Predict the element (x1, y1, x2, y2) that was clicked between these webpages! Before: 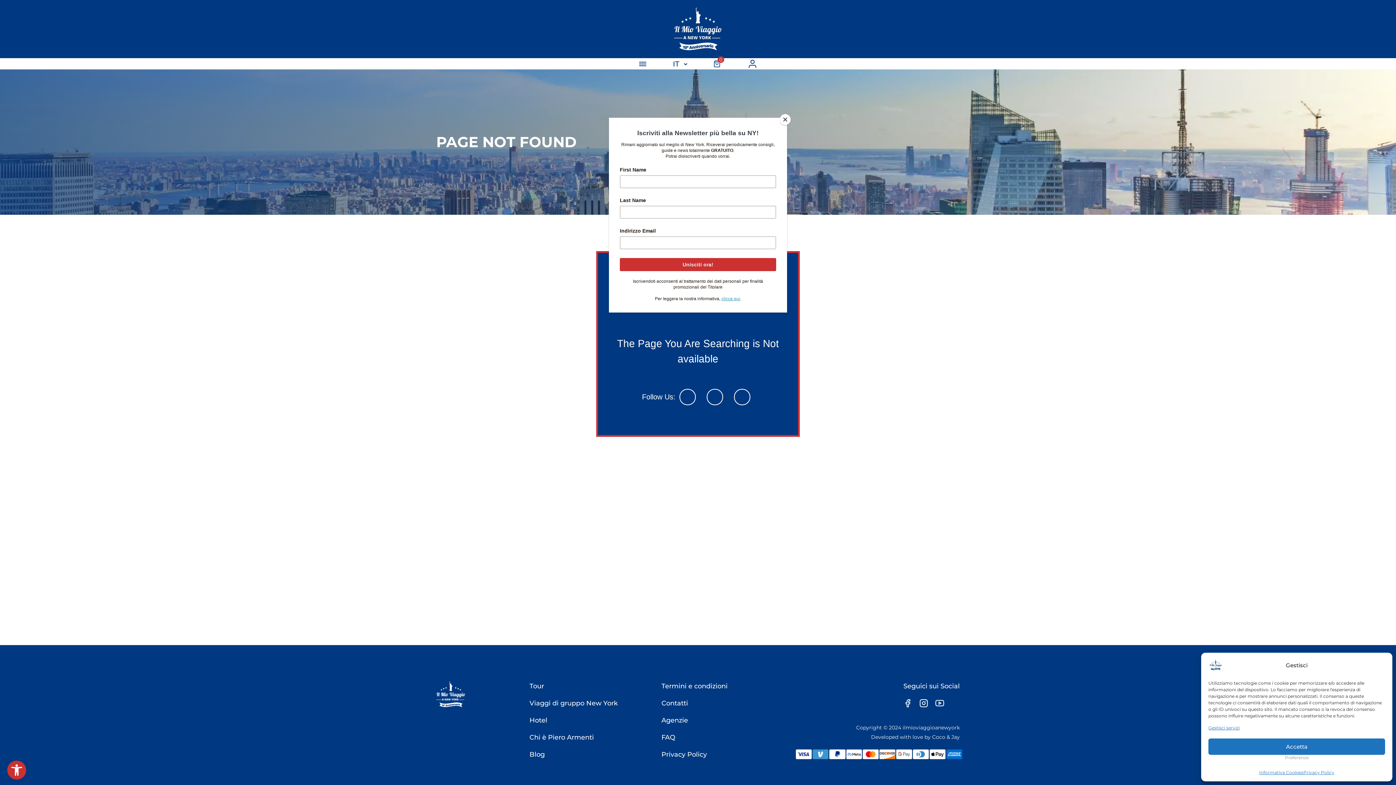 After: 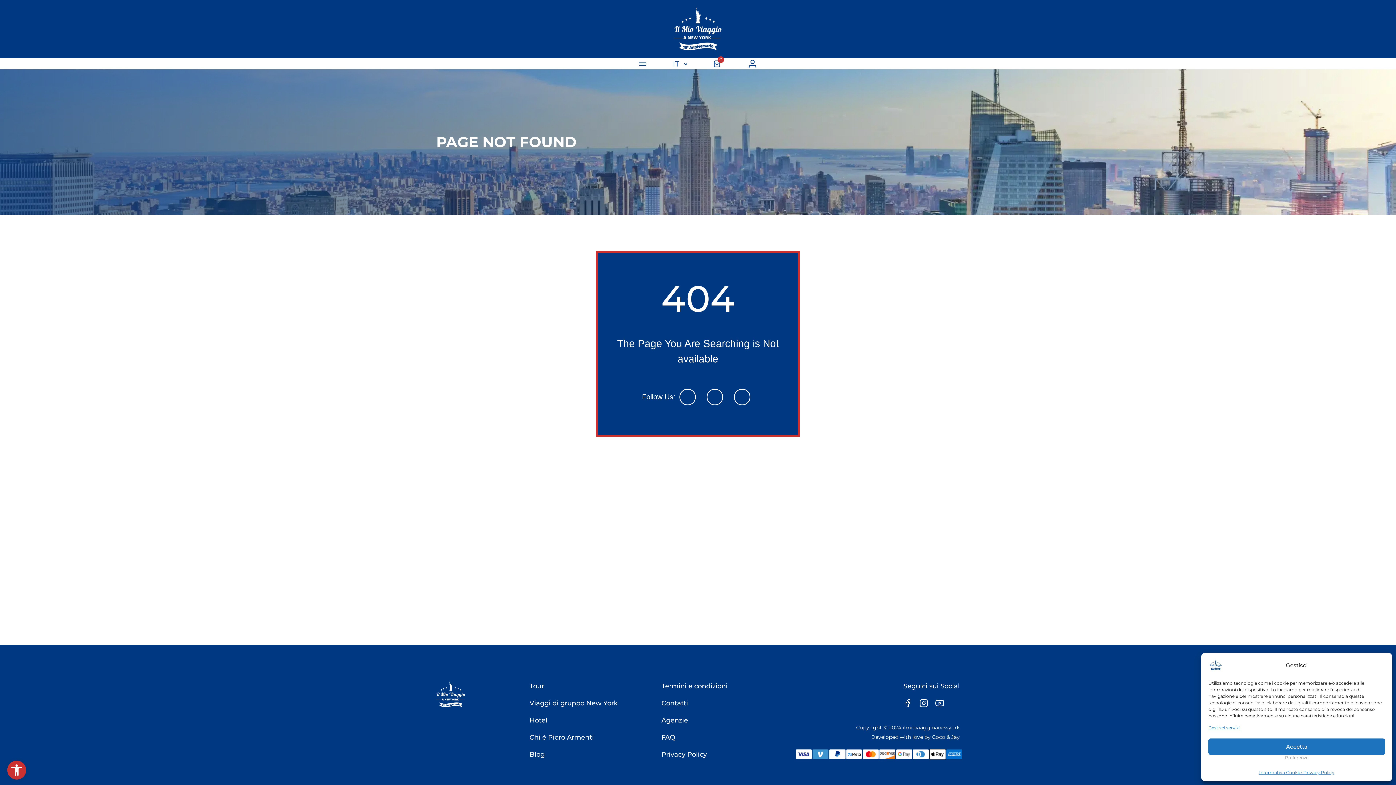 Action: bbox: (780, 114, 790, 125) label: Close